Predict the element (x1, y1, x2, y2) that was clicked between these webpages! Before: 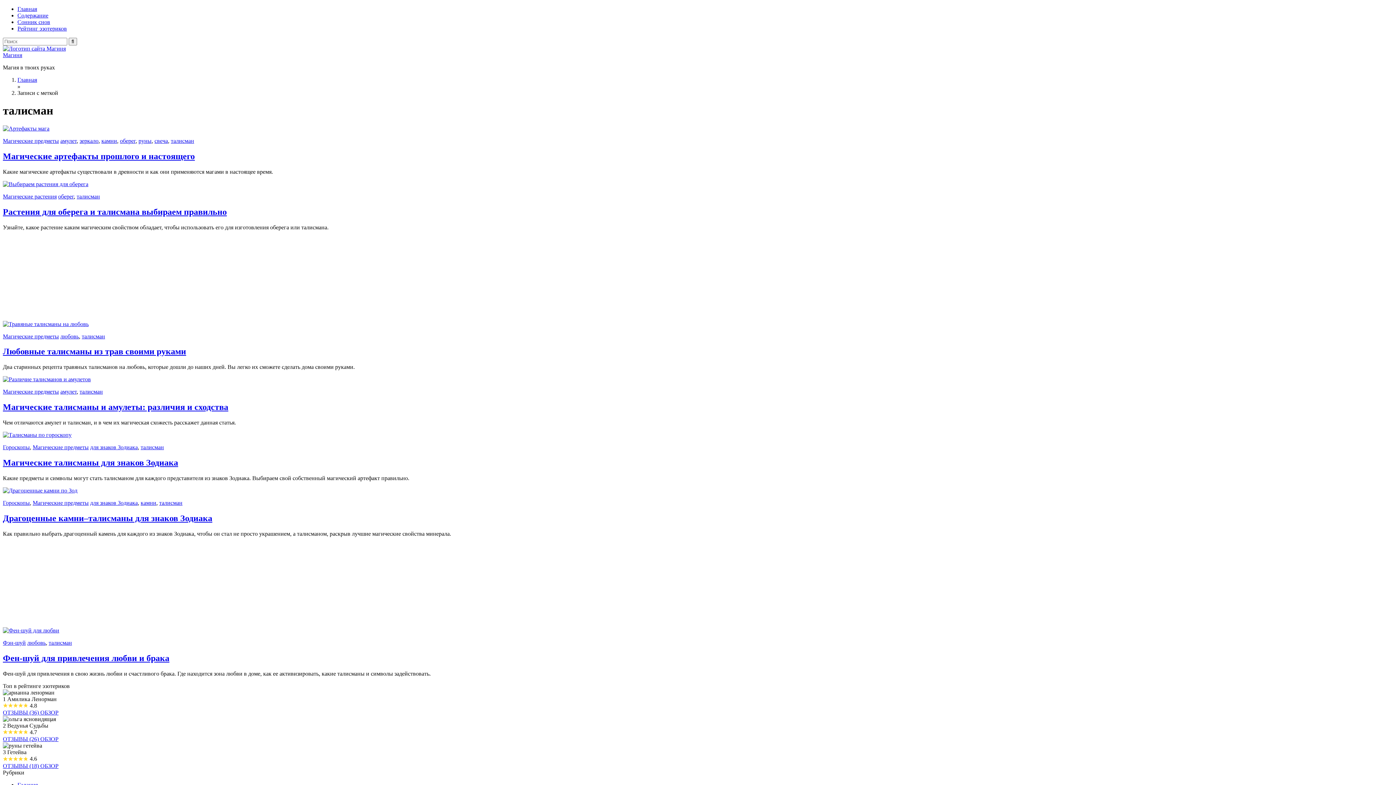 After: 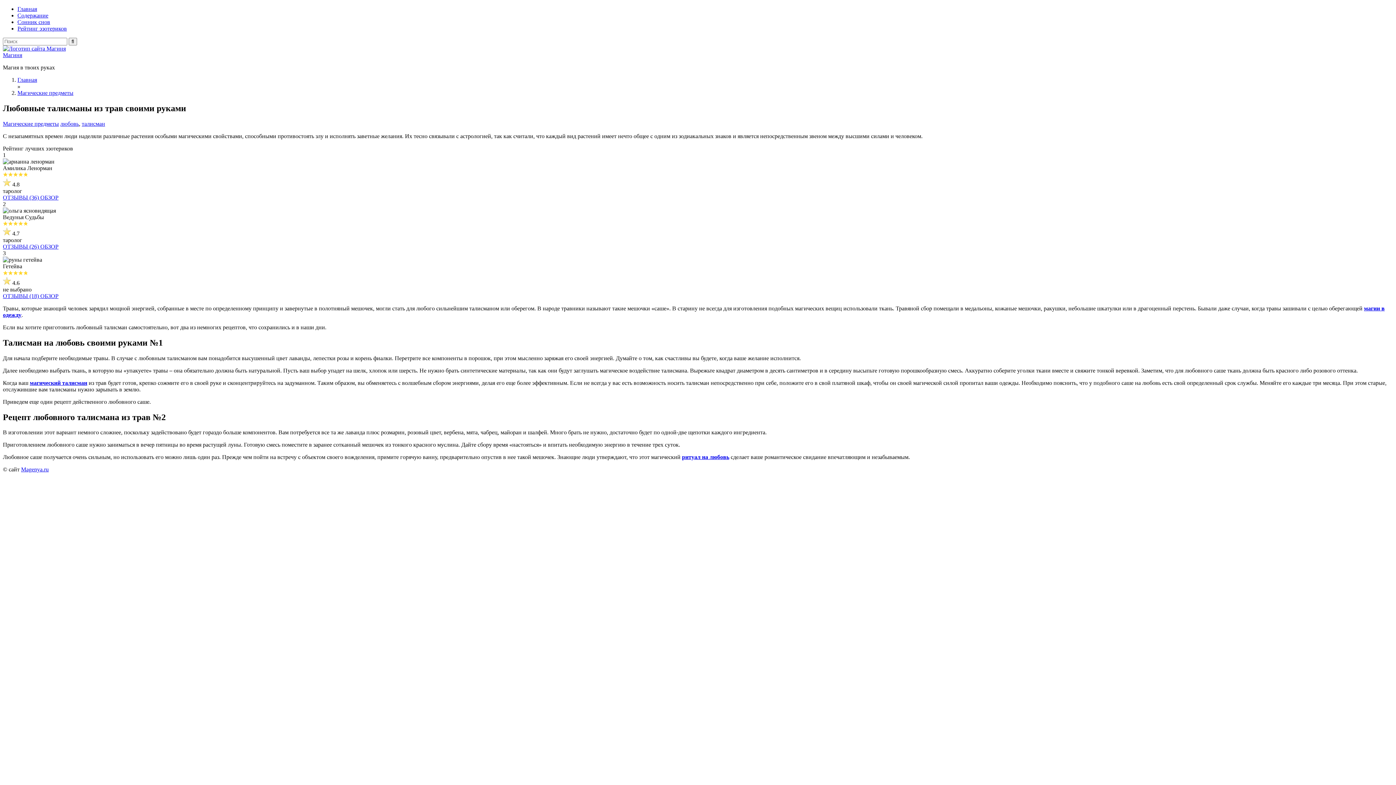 Action: bbox: (2, 347, 186, 356) label: Любовные талисманы из трав своими руками